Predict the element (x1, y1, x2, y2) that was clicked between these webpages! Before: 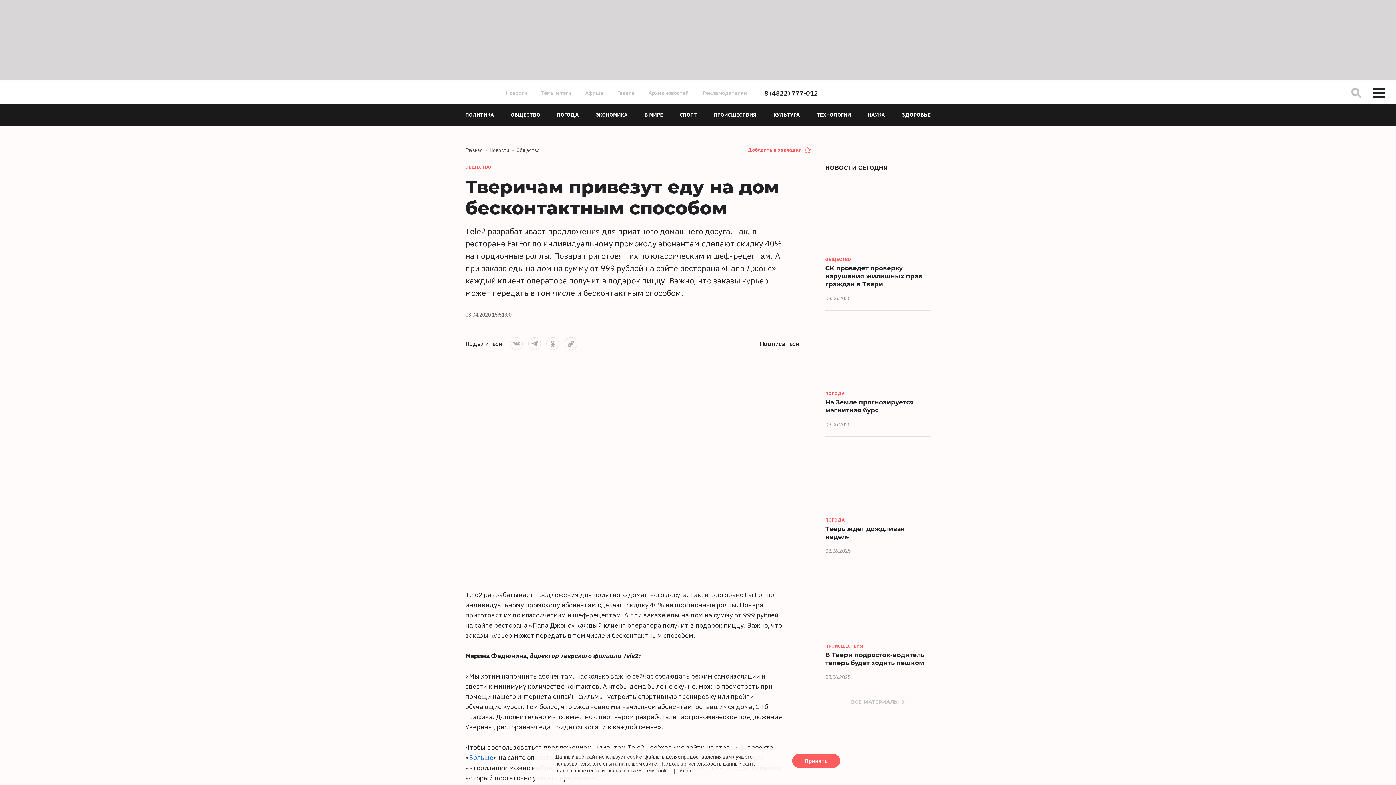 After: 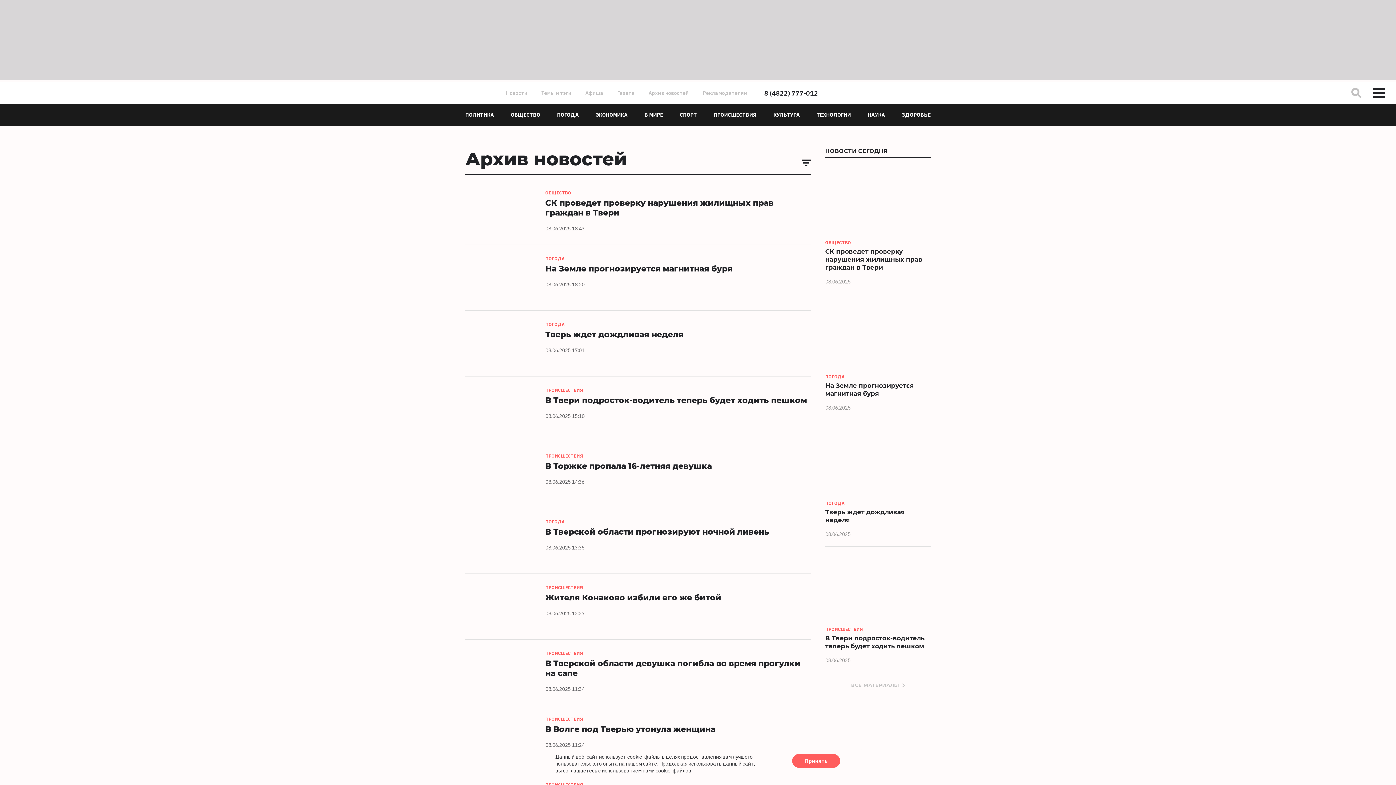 Action: bbox: (851, 699, 905, 705) label: ВСЕ МАТЕРИАЛЫ